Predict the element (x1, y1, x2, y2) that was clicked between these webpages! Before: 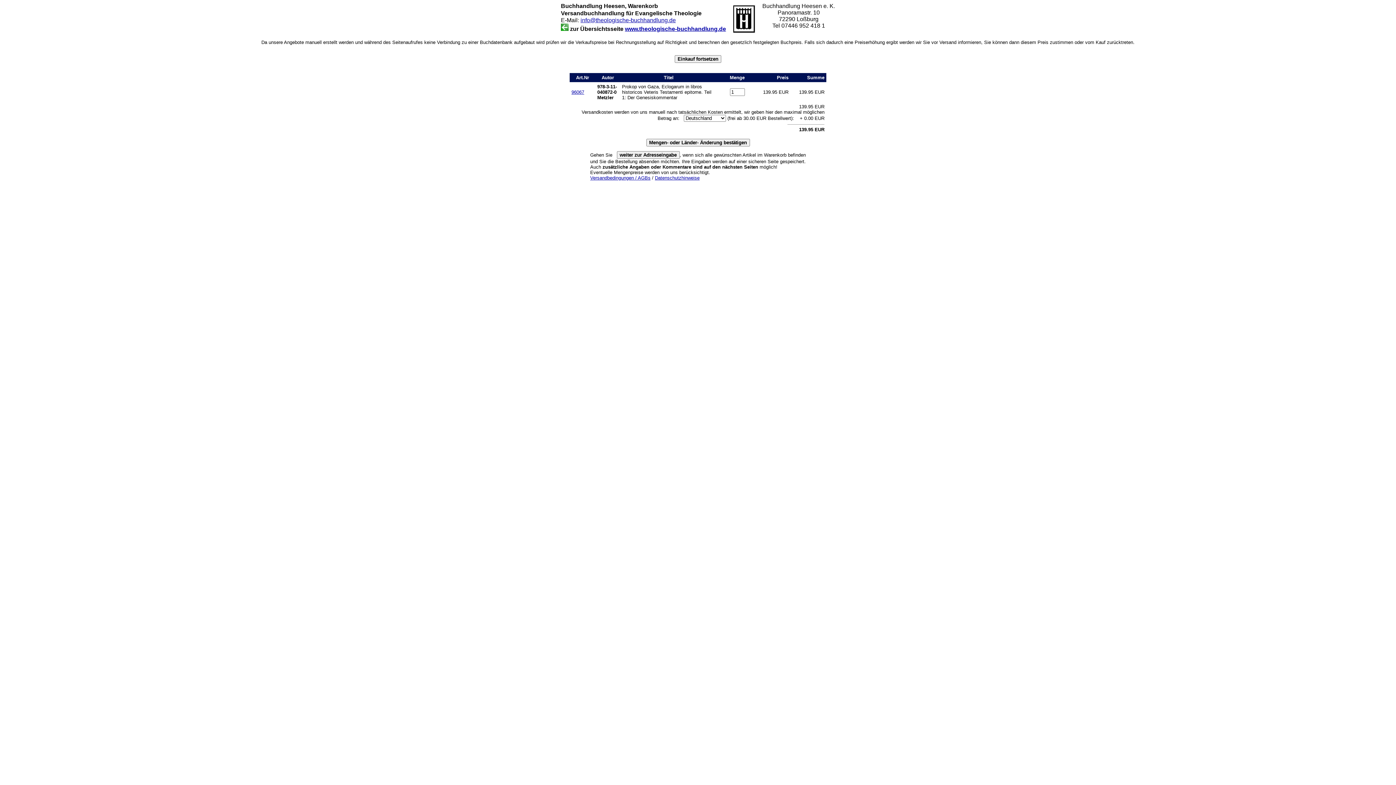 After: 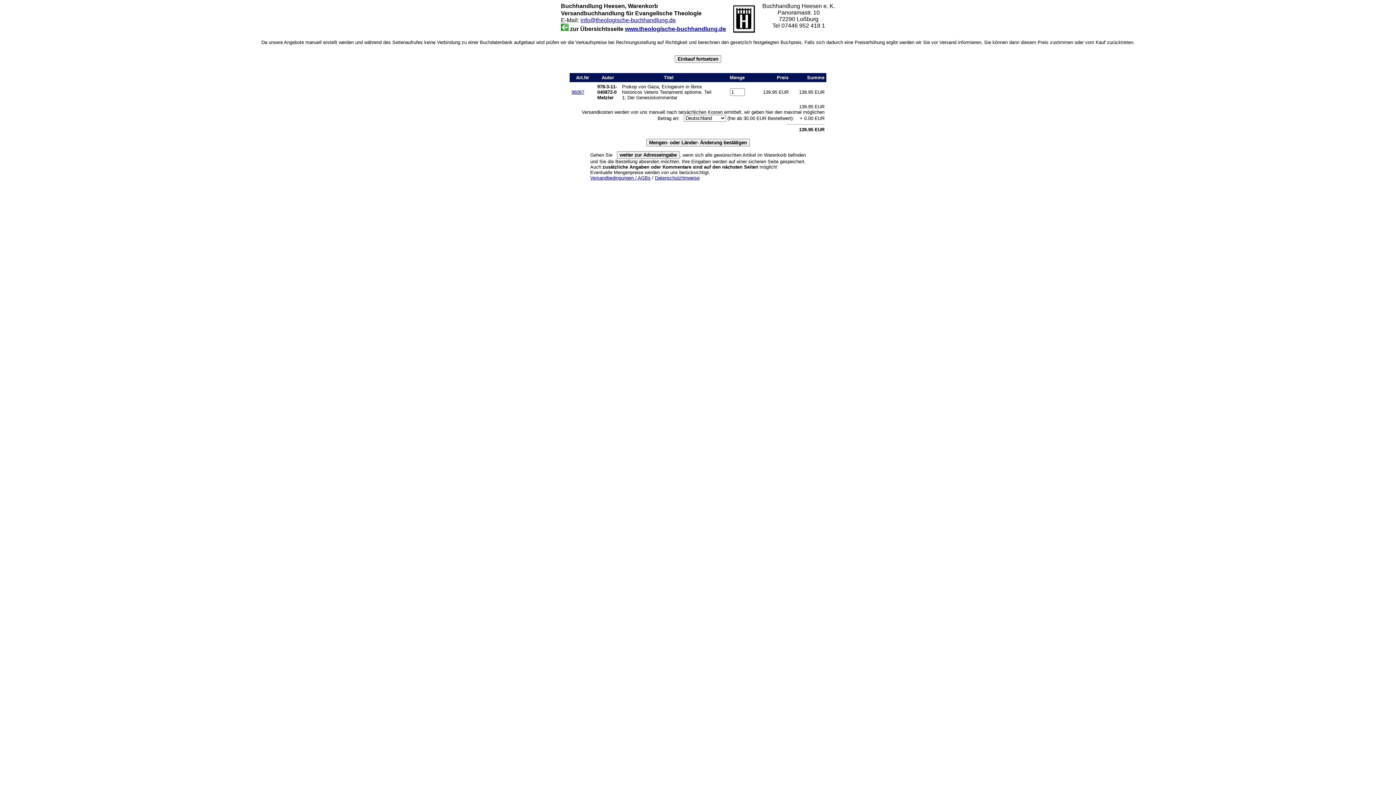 Action: bbox: (590, 175, 650, 180) label: Versandbedingungen / AGBs